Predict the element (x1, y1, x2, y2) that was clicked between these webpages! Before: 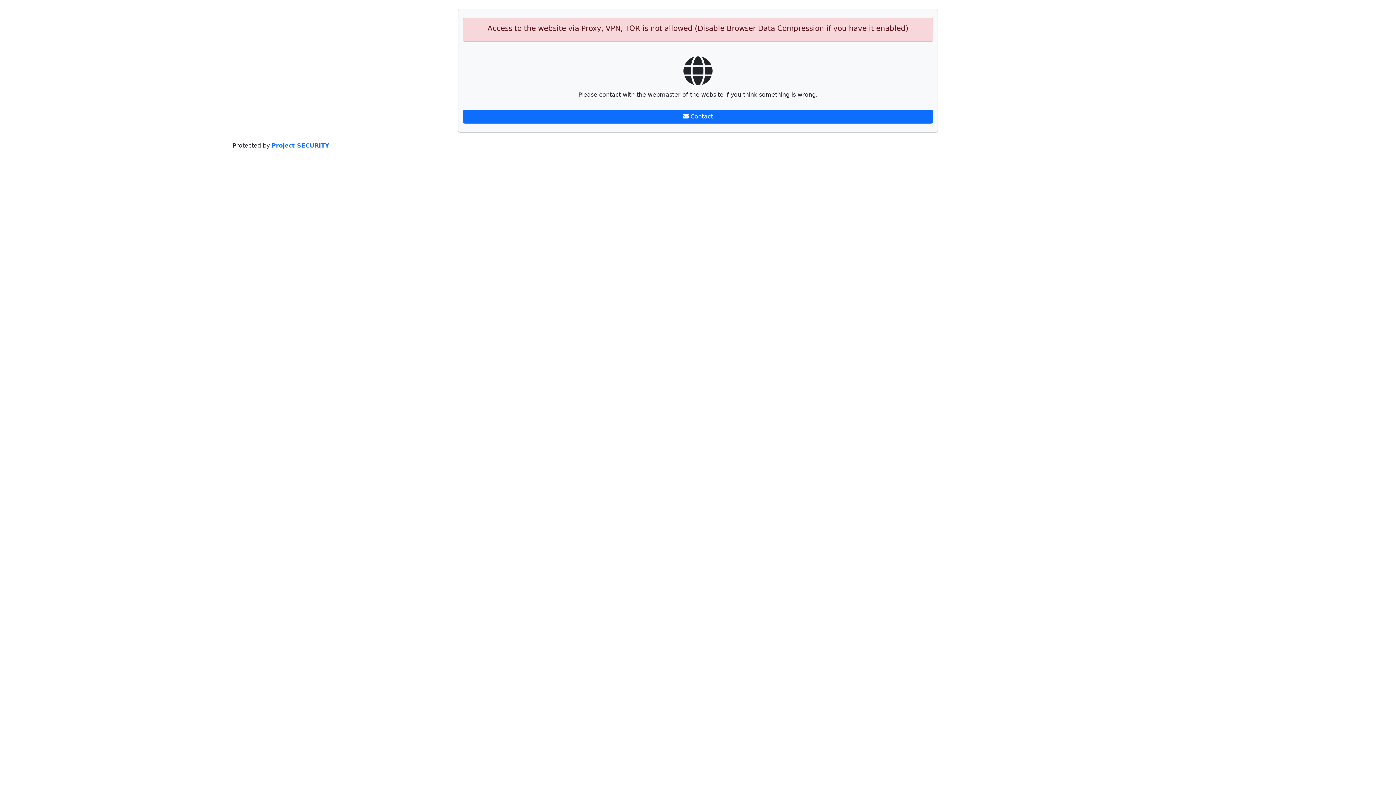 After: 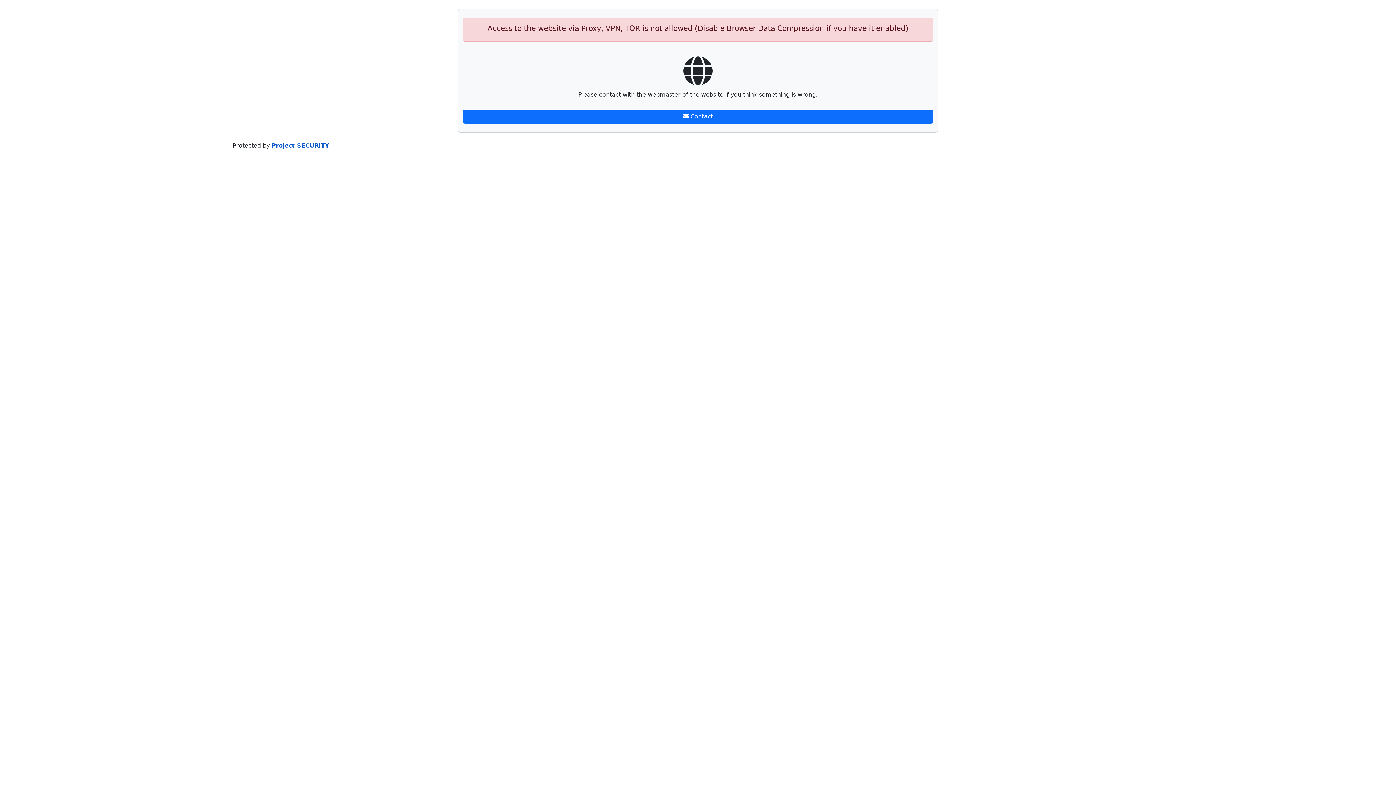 Action: bbox: (271, 142, 329, 149) label: Project SECURITY